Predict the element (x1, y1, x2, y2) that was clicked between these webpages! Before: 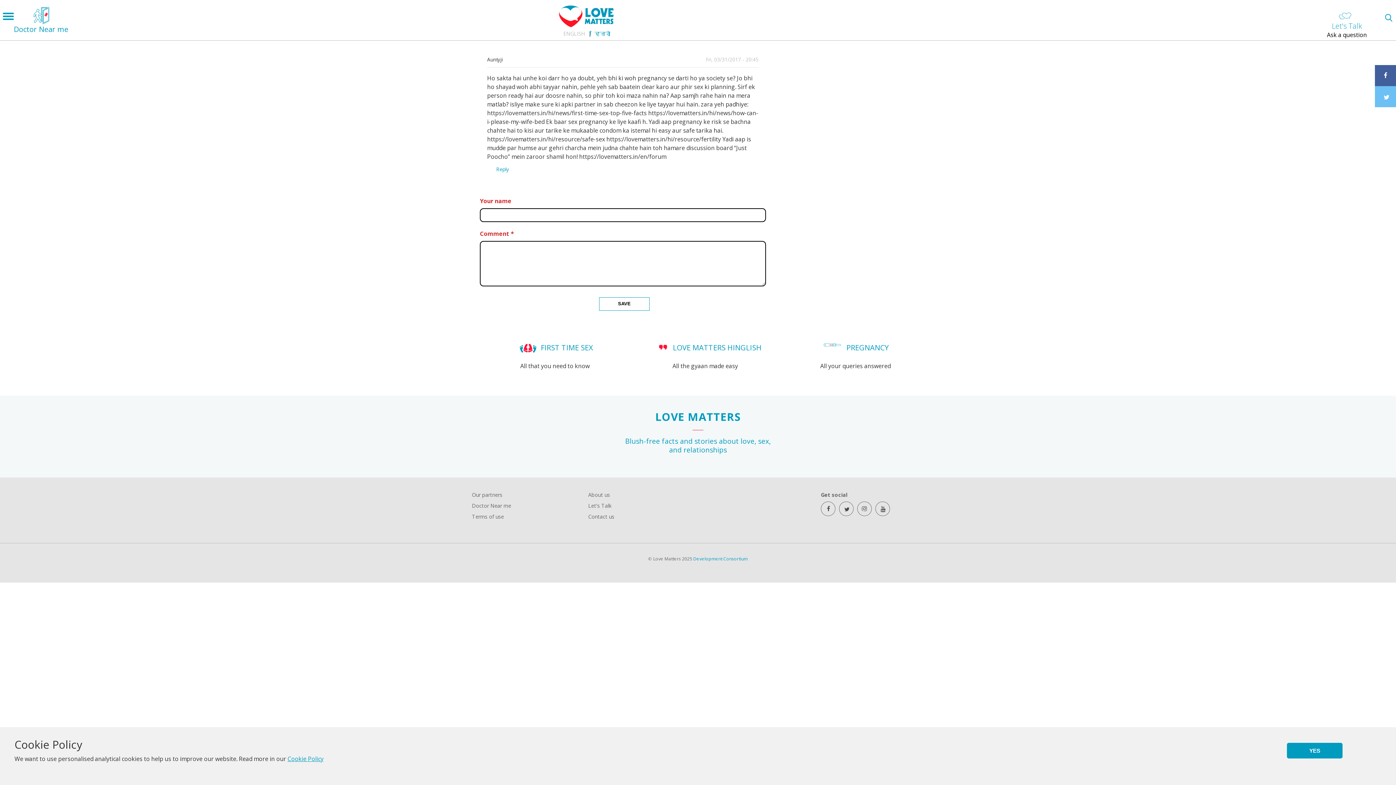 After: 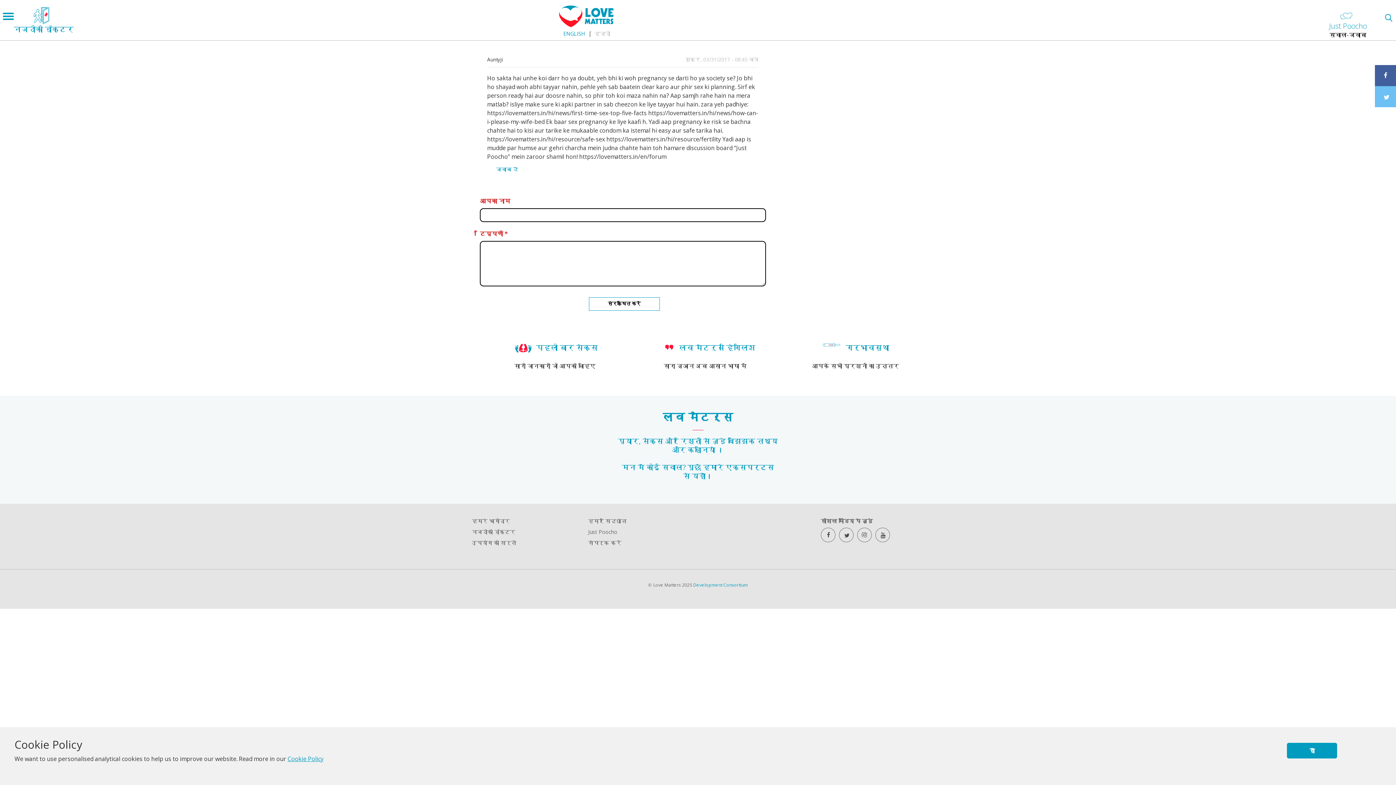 Action: bbox: (594, 30, 610, 37) label: हिन्दी